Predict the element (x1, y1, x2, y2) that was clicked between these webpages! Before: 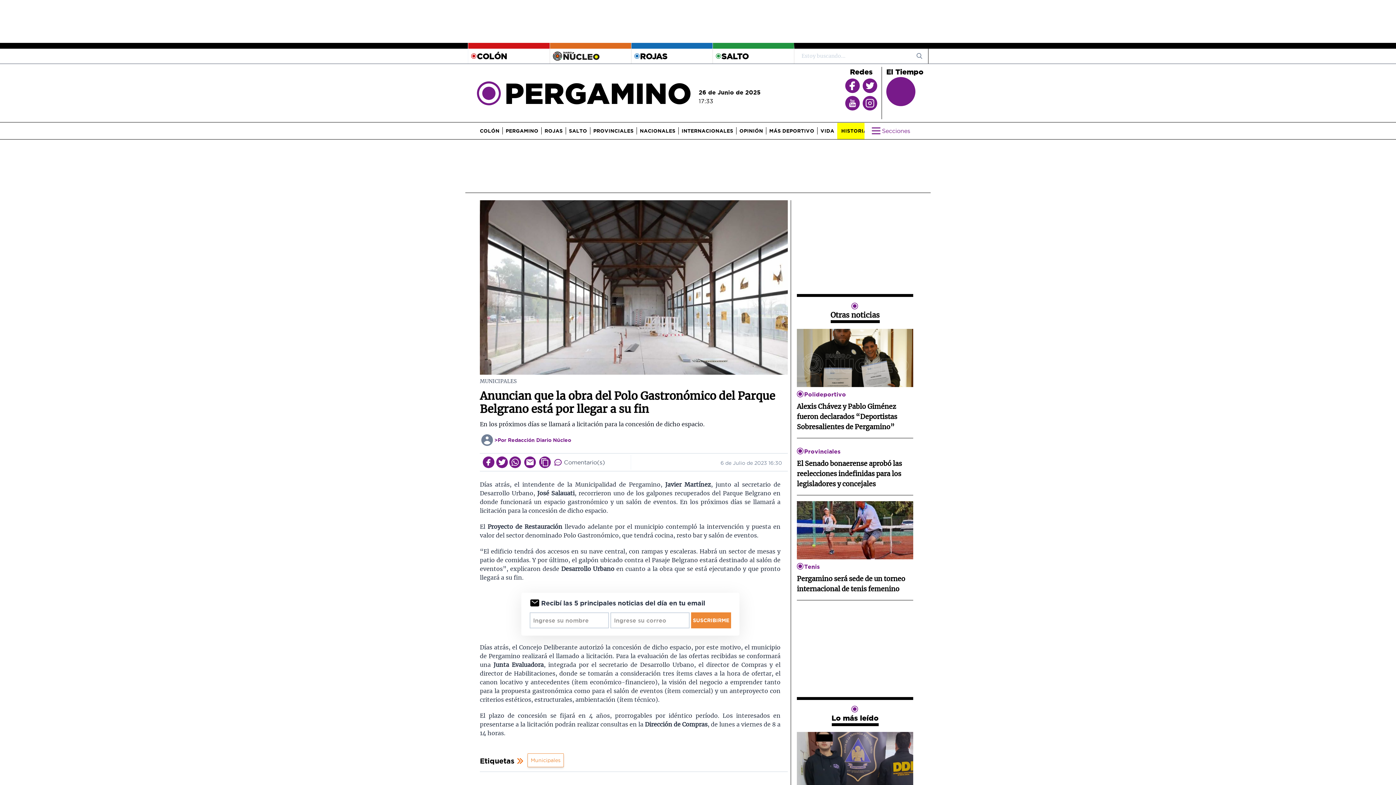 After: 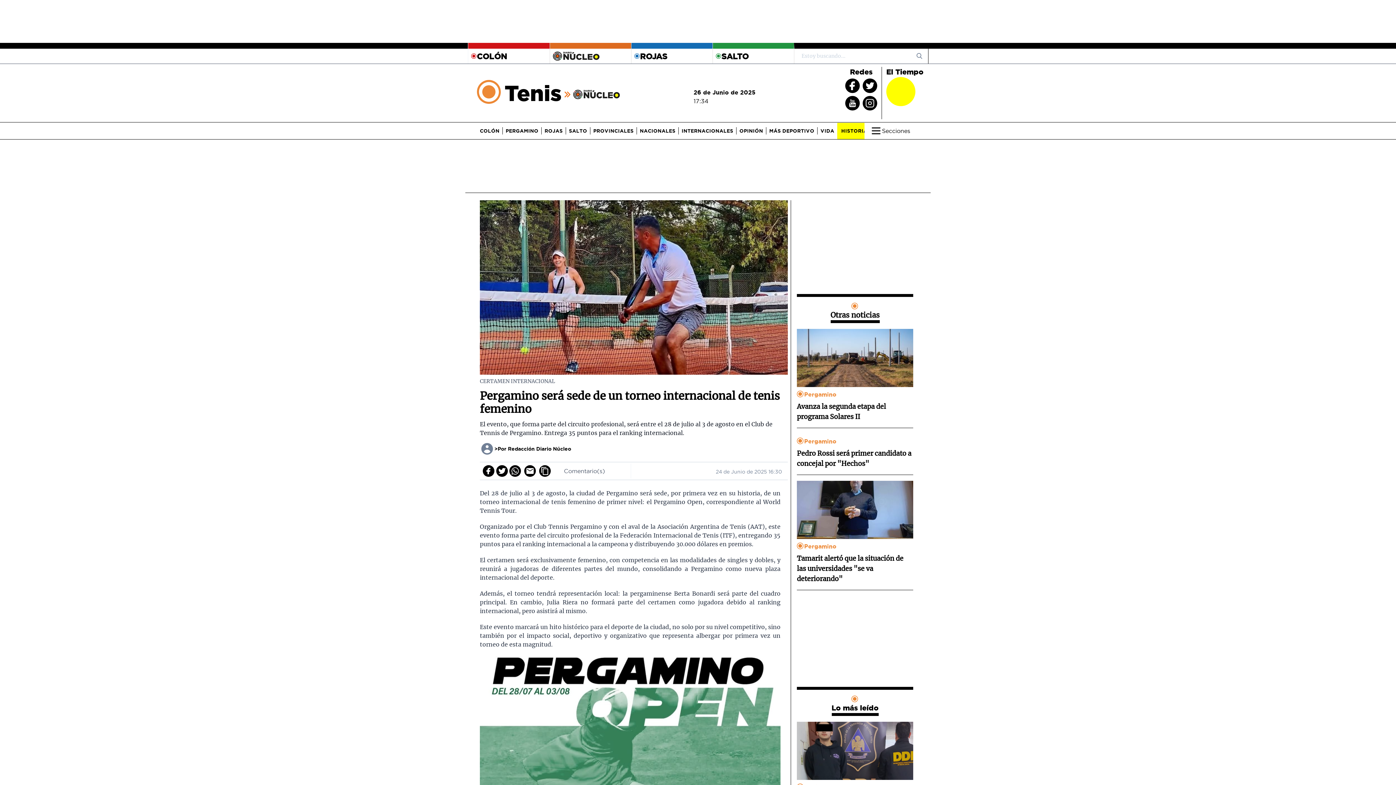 Action: bbox: (797, 574, 913, 594) label: Pergamino será sede de un torneo internacional de tenis femenino